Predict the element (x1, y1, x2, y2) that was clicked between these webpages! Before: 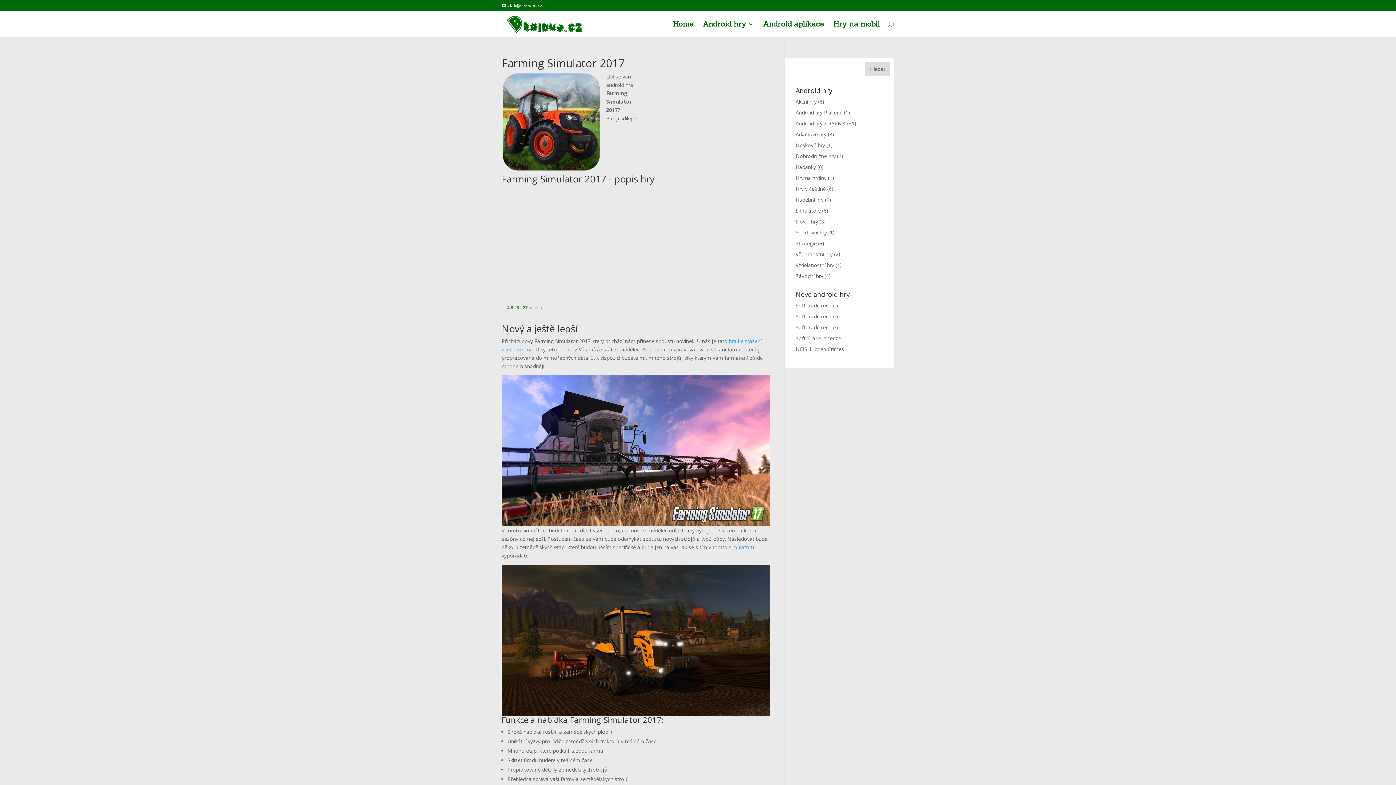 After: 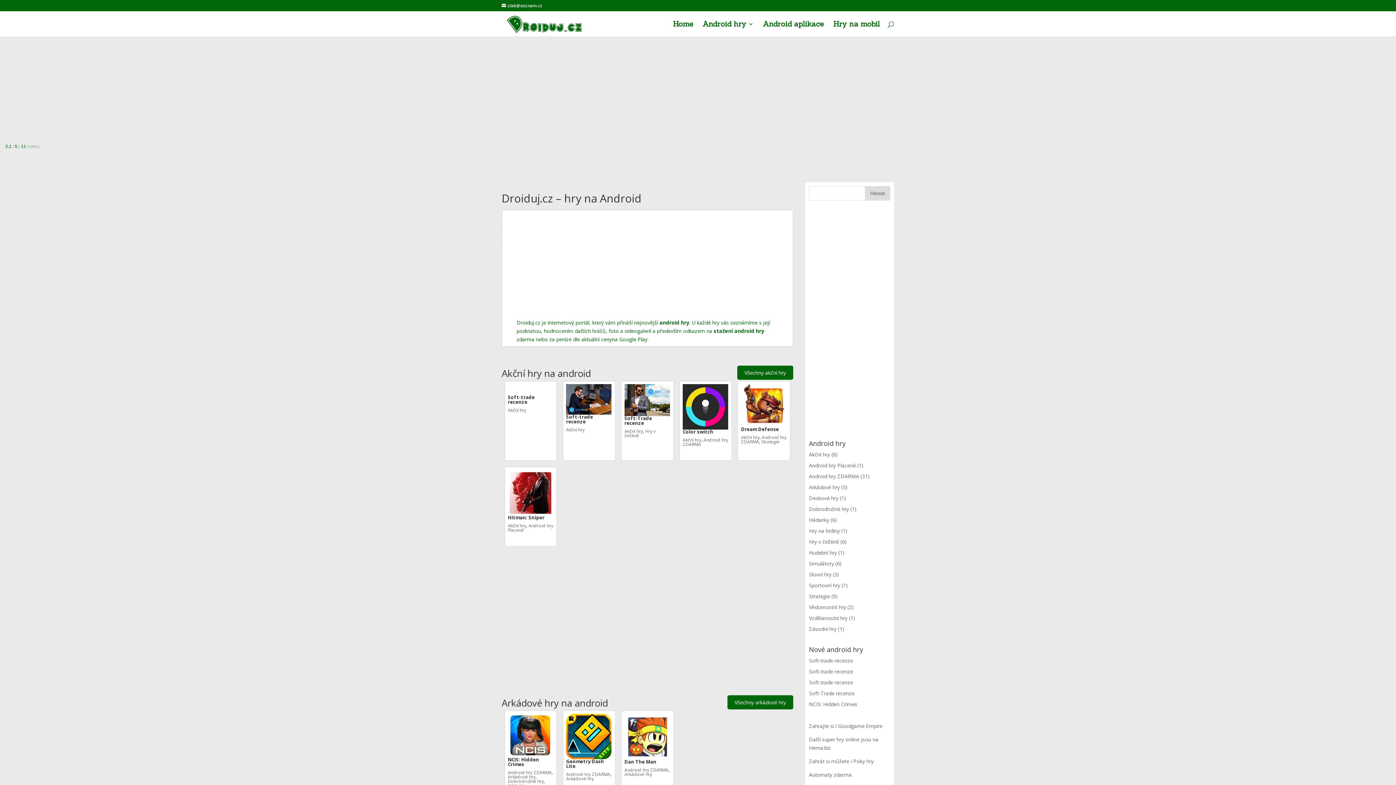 Action: bbox: (503, 20, 587, 26)